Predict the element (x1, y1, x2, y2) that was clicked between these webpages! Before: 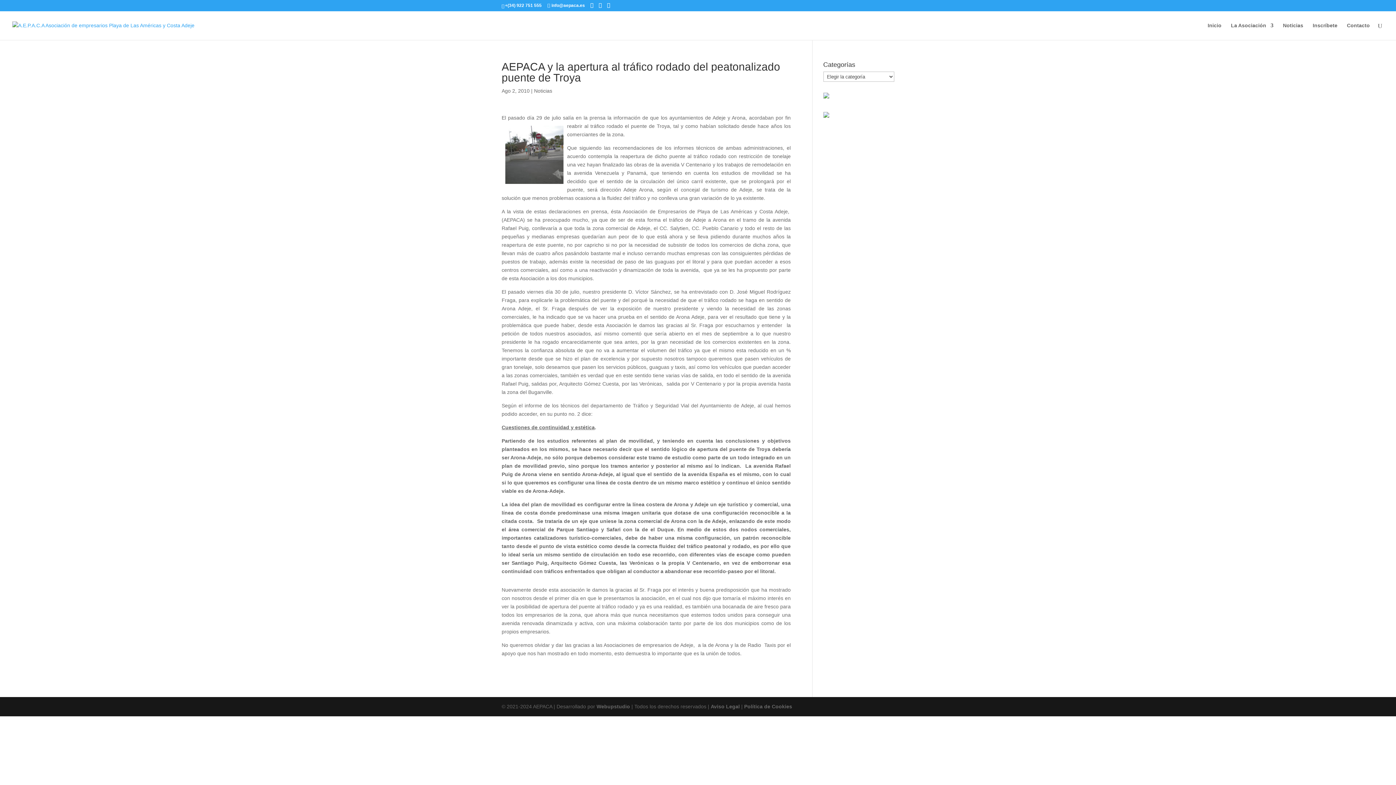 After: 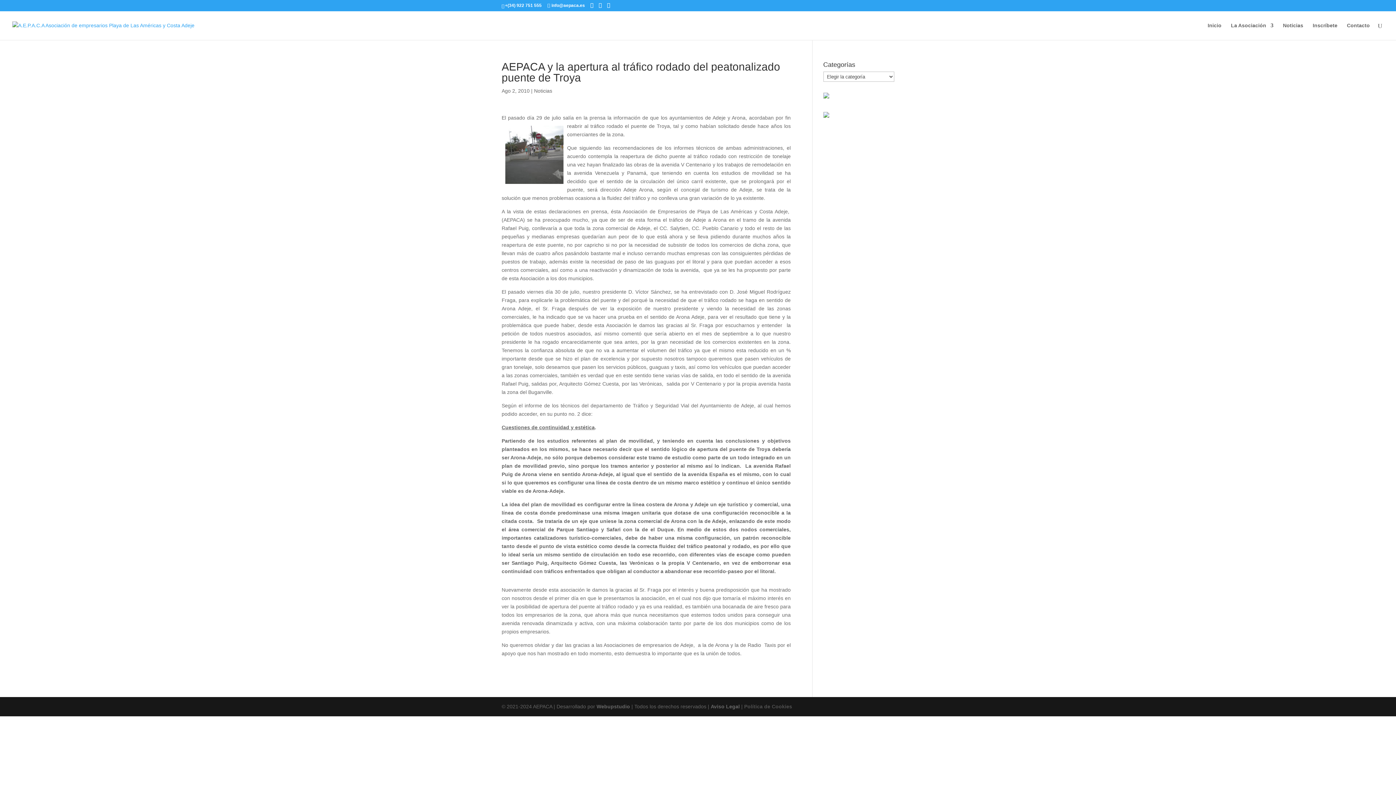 Action: bbox: (744, 704, 792, 709) label: Política de Cookies